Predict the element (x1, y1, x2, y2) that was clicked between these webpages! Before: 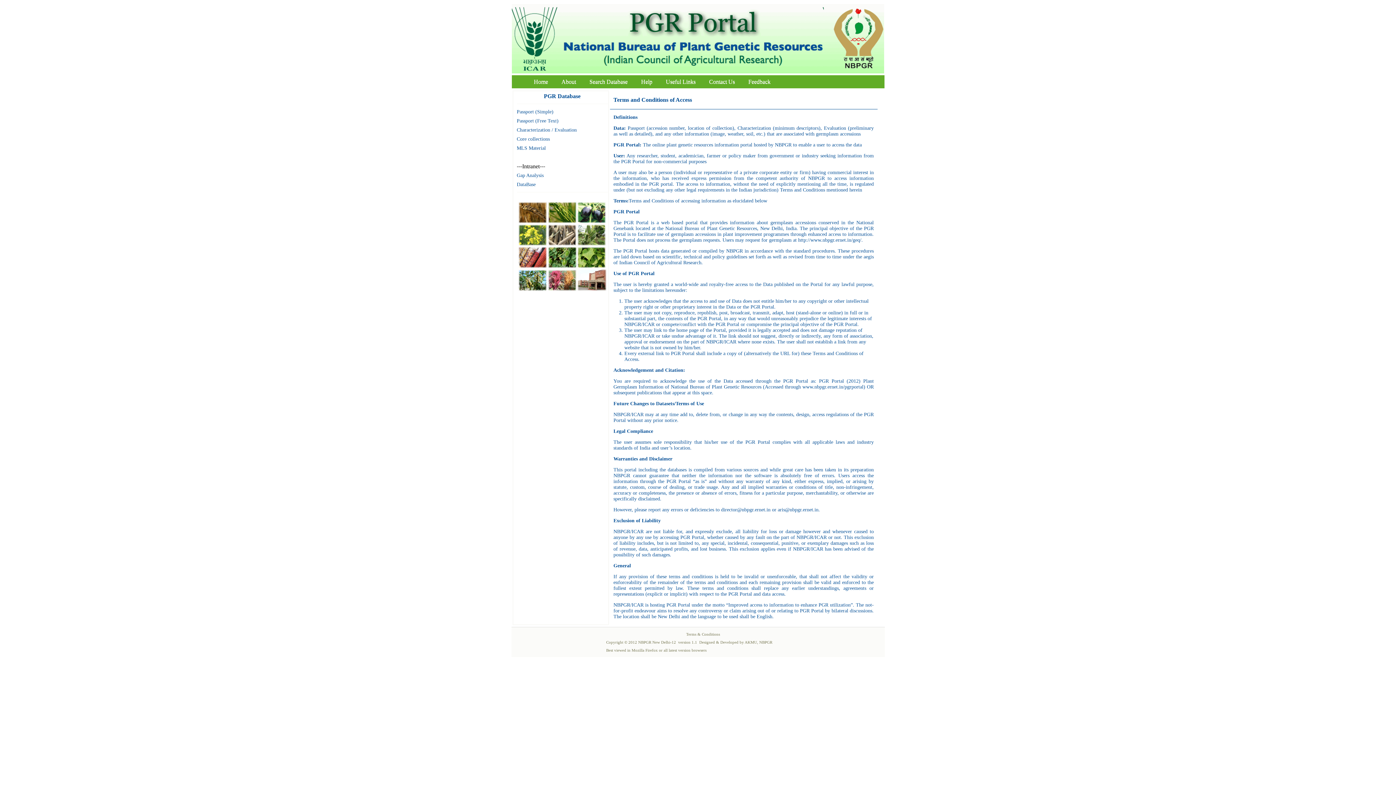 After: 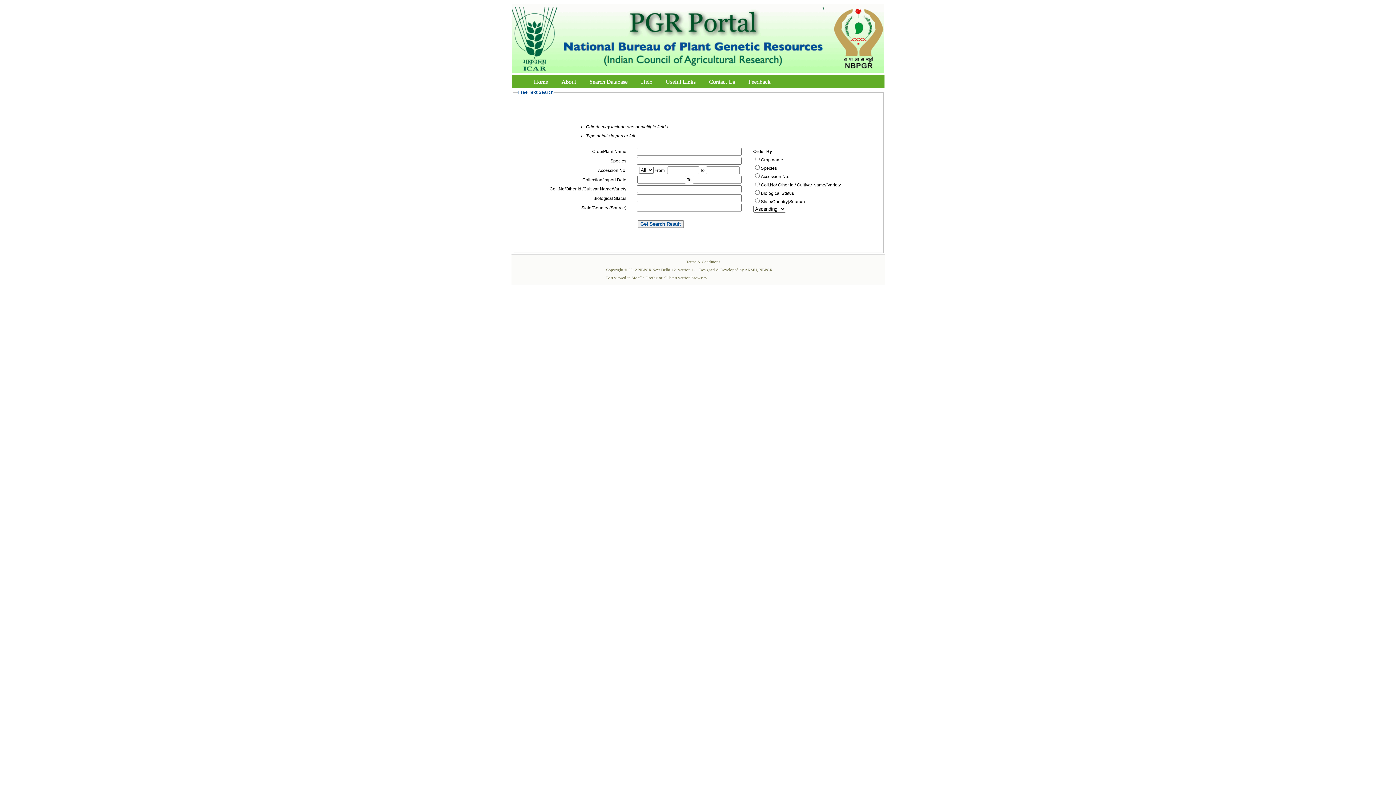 Action: label: Passport (Free Text) bbox: (516, 118, 558, 123)